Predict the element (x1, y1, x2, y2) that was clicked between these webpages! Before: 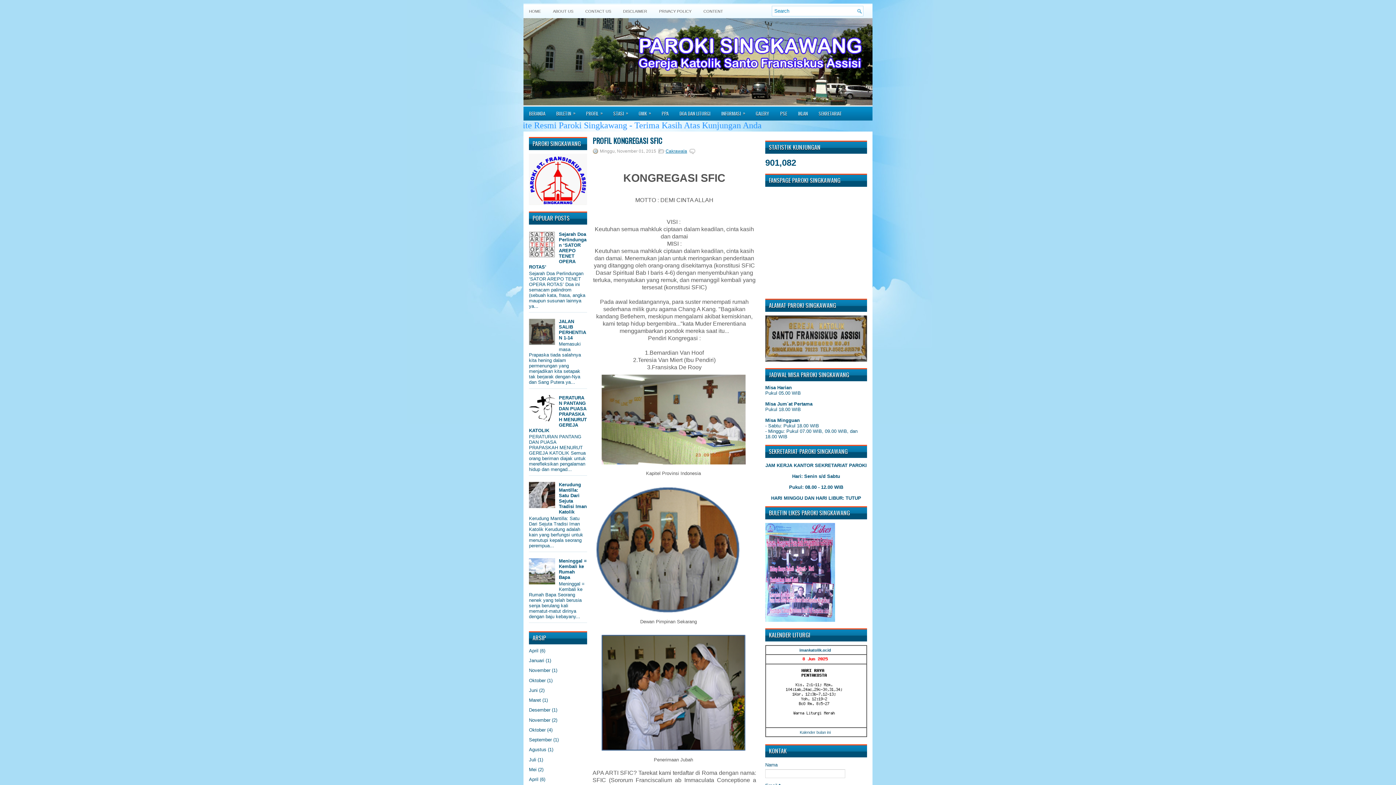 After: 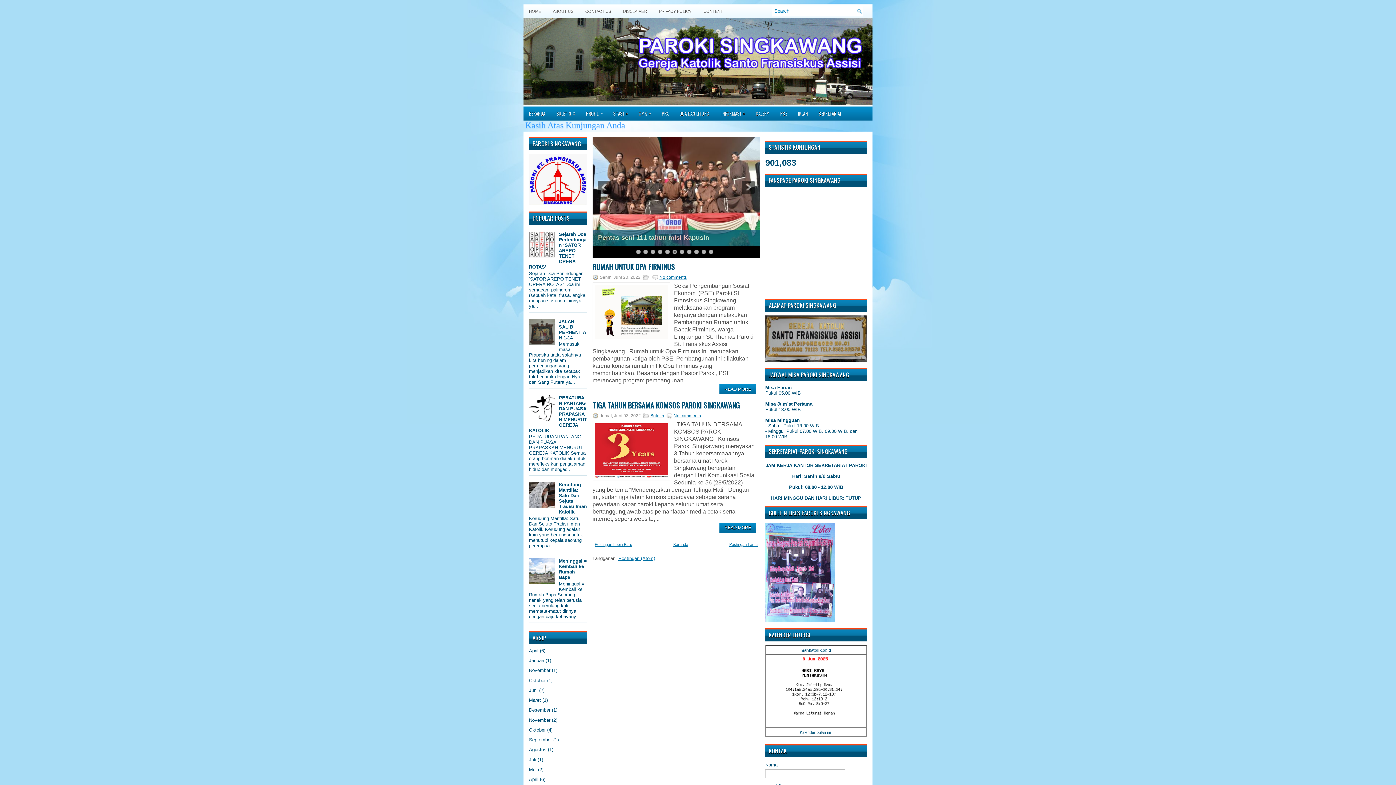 Action: bbox: (529, 687, 537, 693) label: Juni